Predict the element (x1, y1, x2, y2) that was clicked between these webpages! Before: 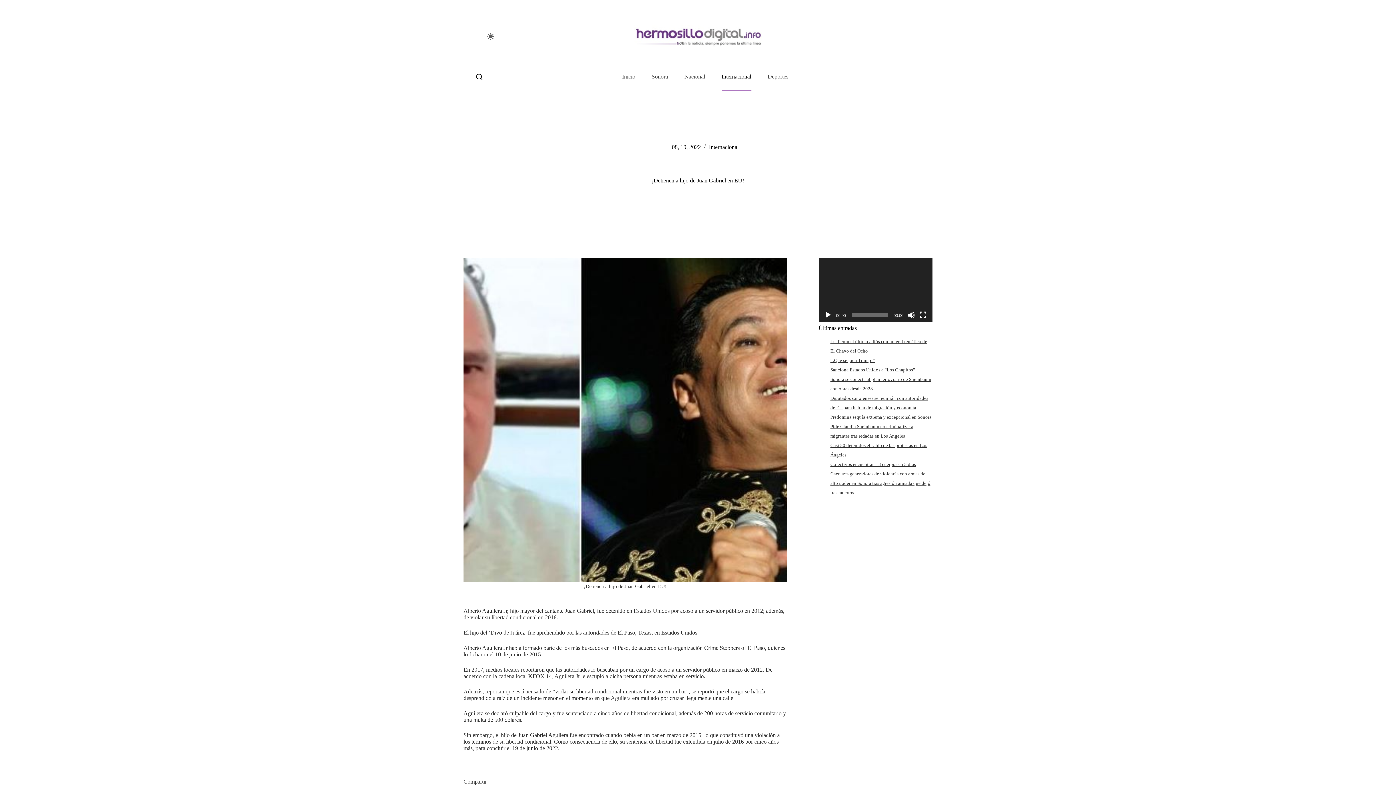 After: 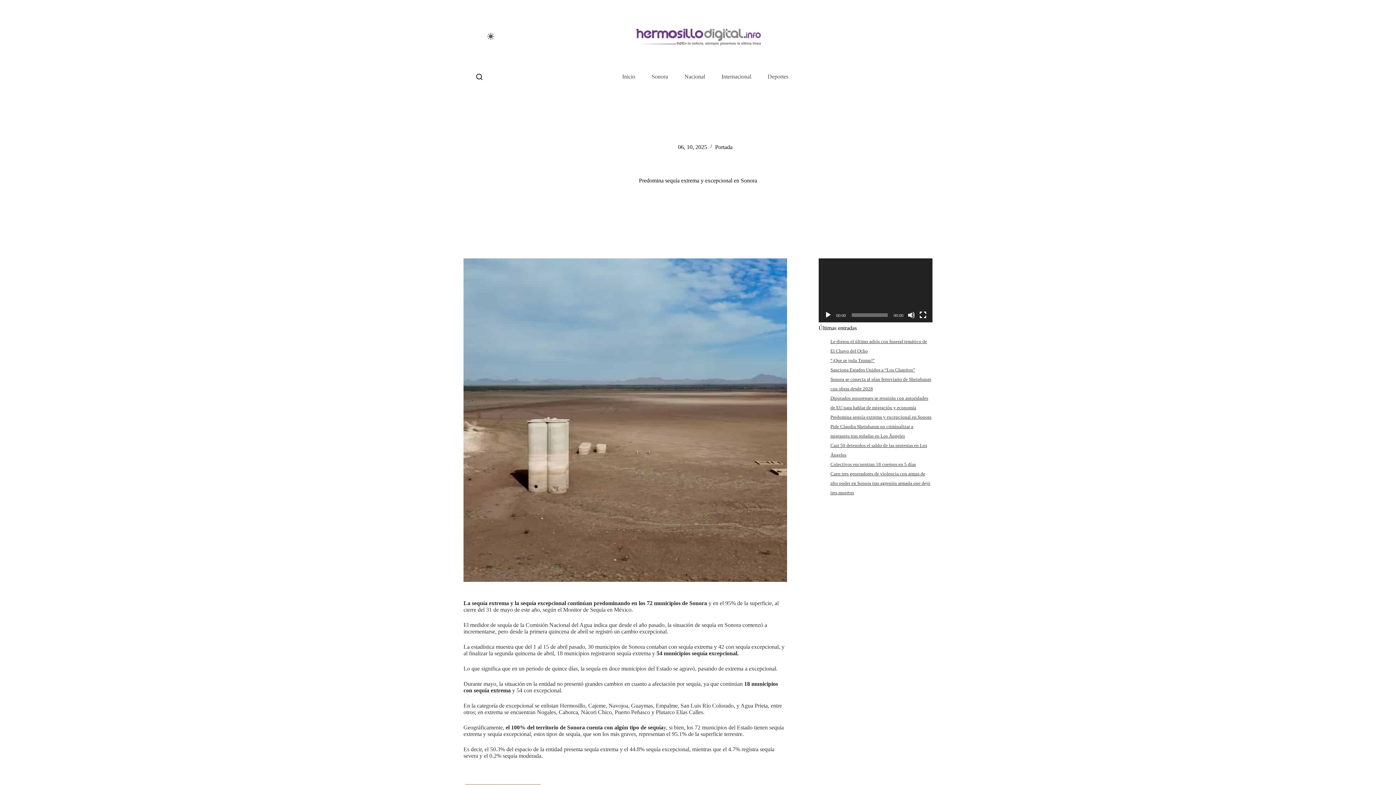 Action: label: Predomina sequía extrema y excepcional en Sonora bbox: (830, 414, 931, 420)